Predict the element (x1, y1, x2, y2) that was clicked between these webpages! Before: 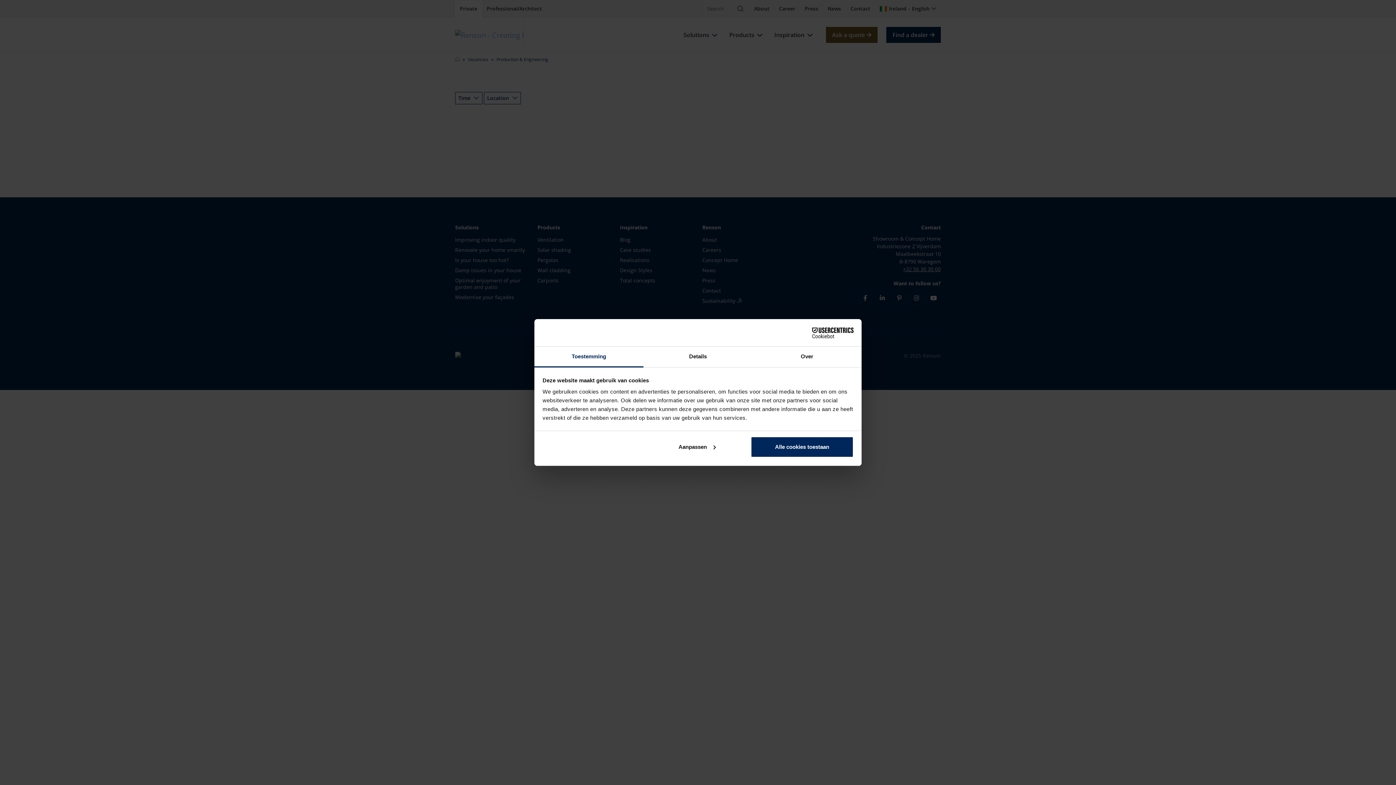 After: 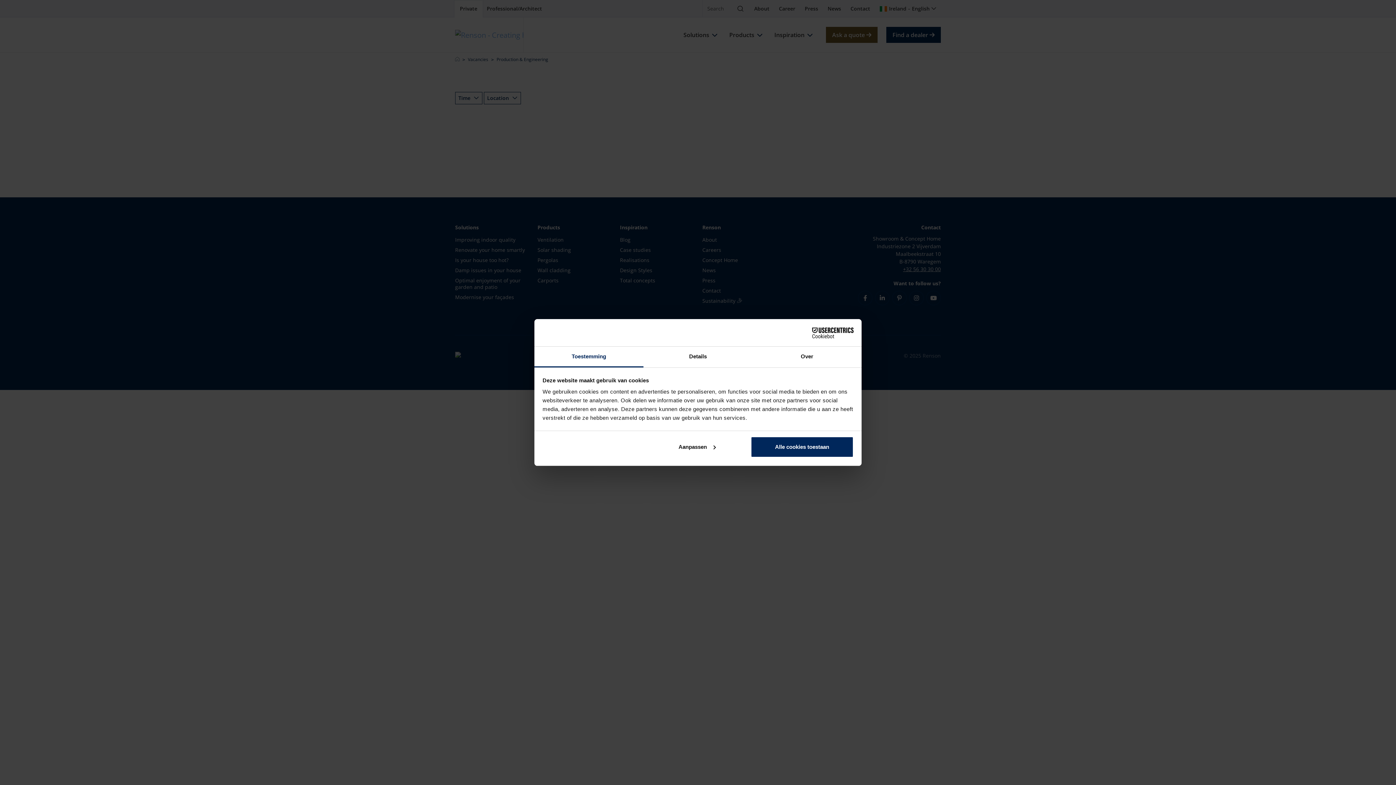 Action: bbox: (790, 327, 853, 338) label: Cookiebot - opens in a new window